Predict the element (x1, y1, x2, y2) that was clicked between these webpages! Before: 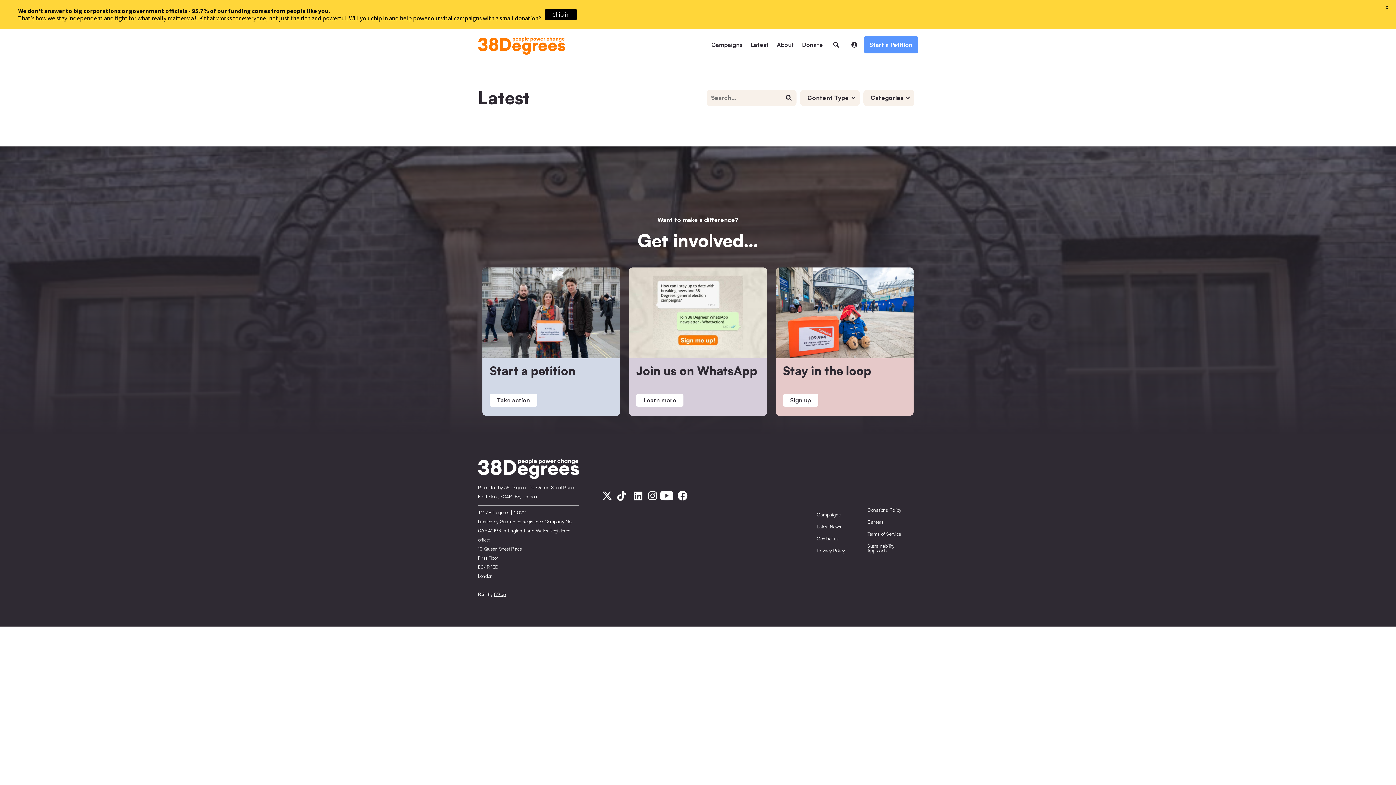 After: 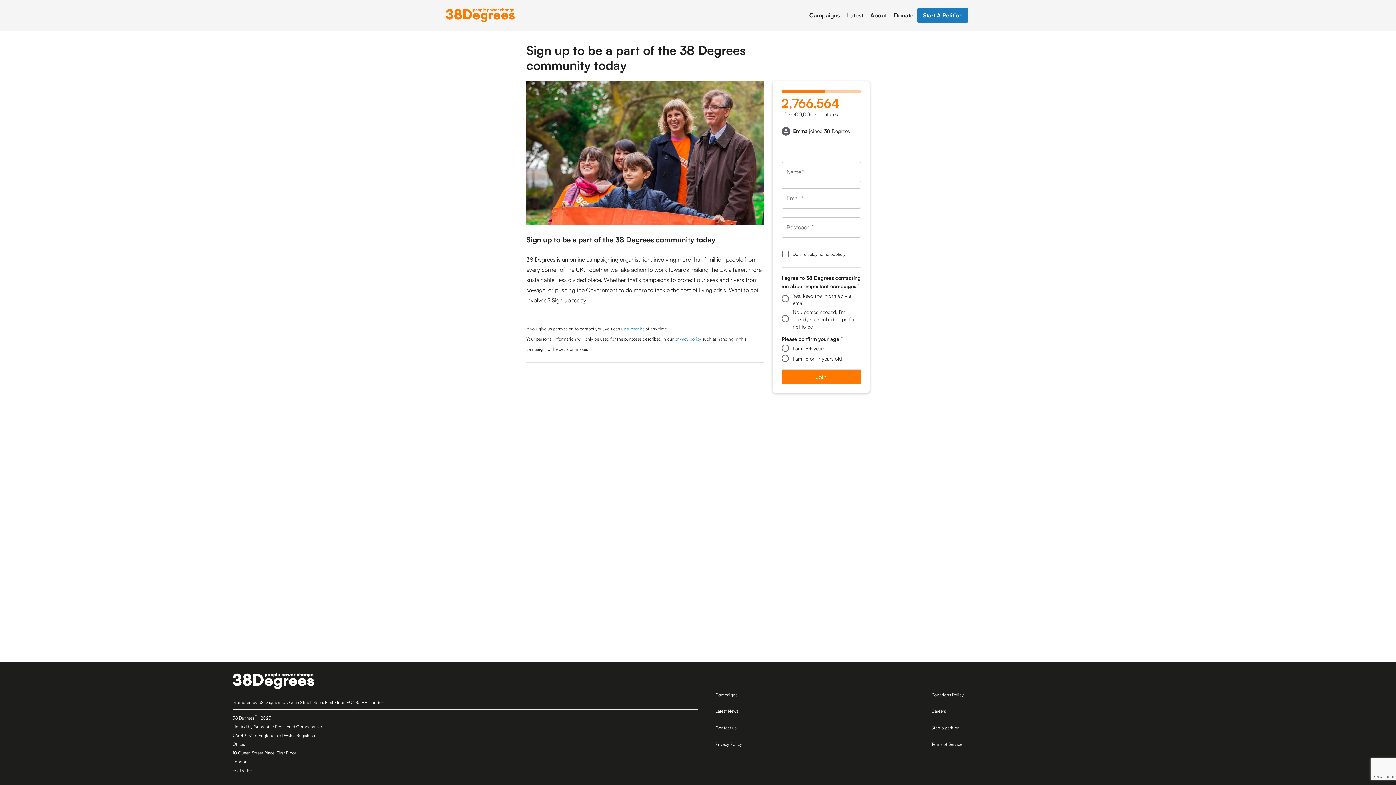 Action: label: Stay in the loop
Sign up bbox: (775, 267, 913, 416)